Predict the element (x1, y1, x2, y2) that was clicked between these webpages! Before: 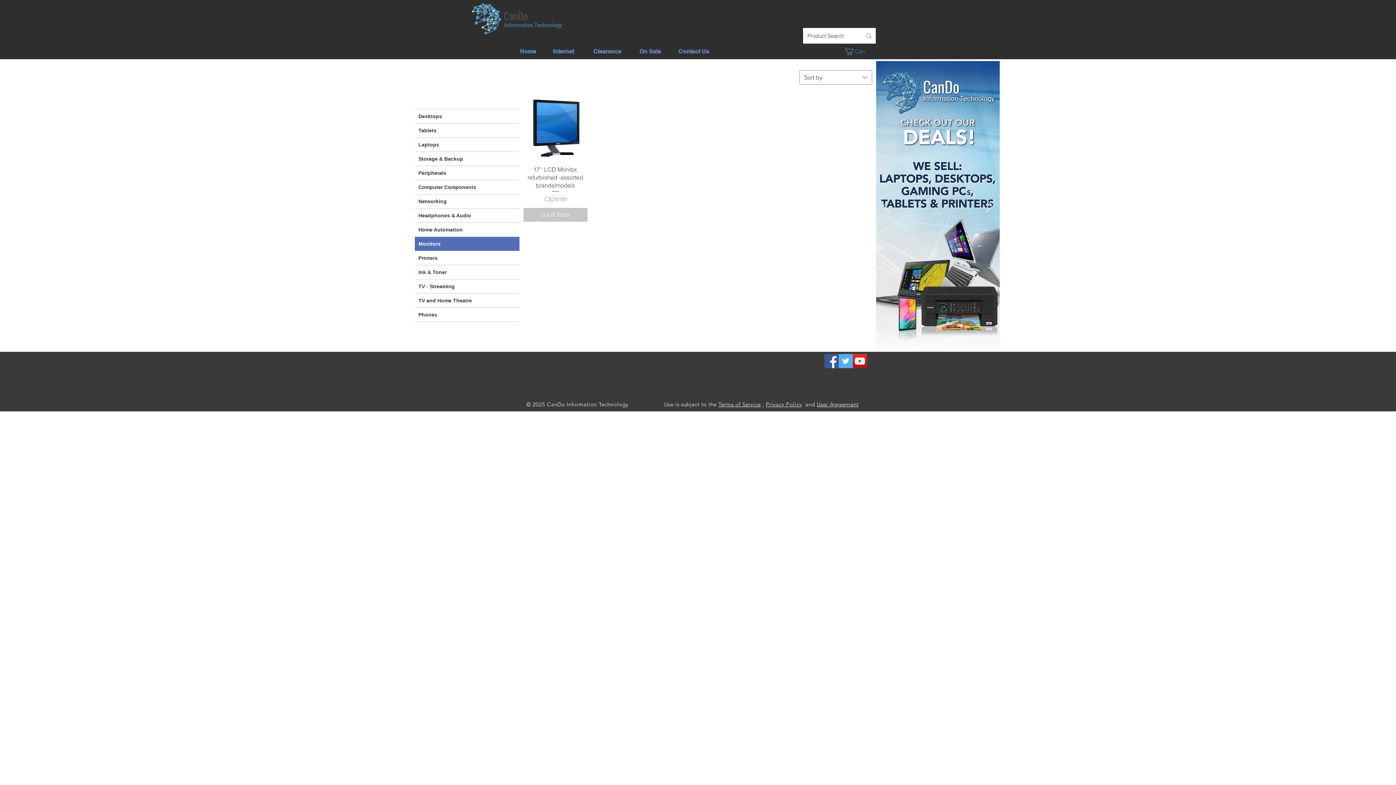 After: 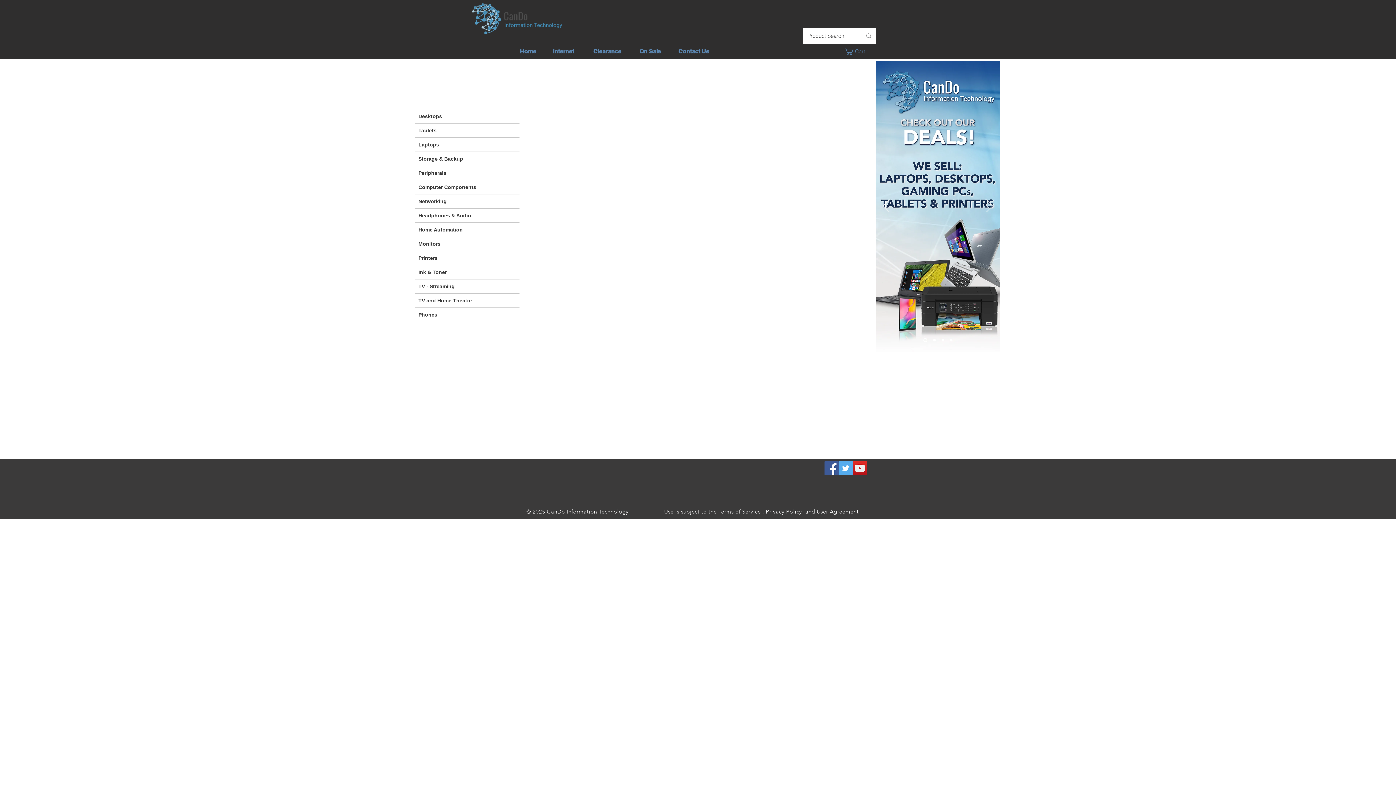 Action: bbox: (472, 3, 562, 34)